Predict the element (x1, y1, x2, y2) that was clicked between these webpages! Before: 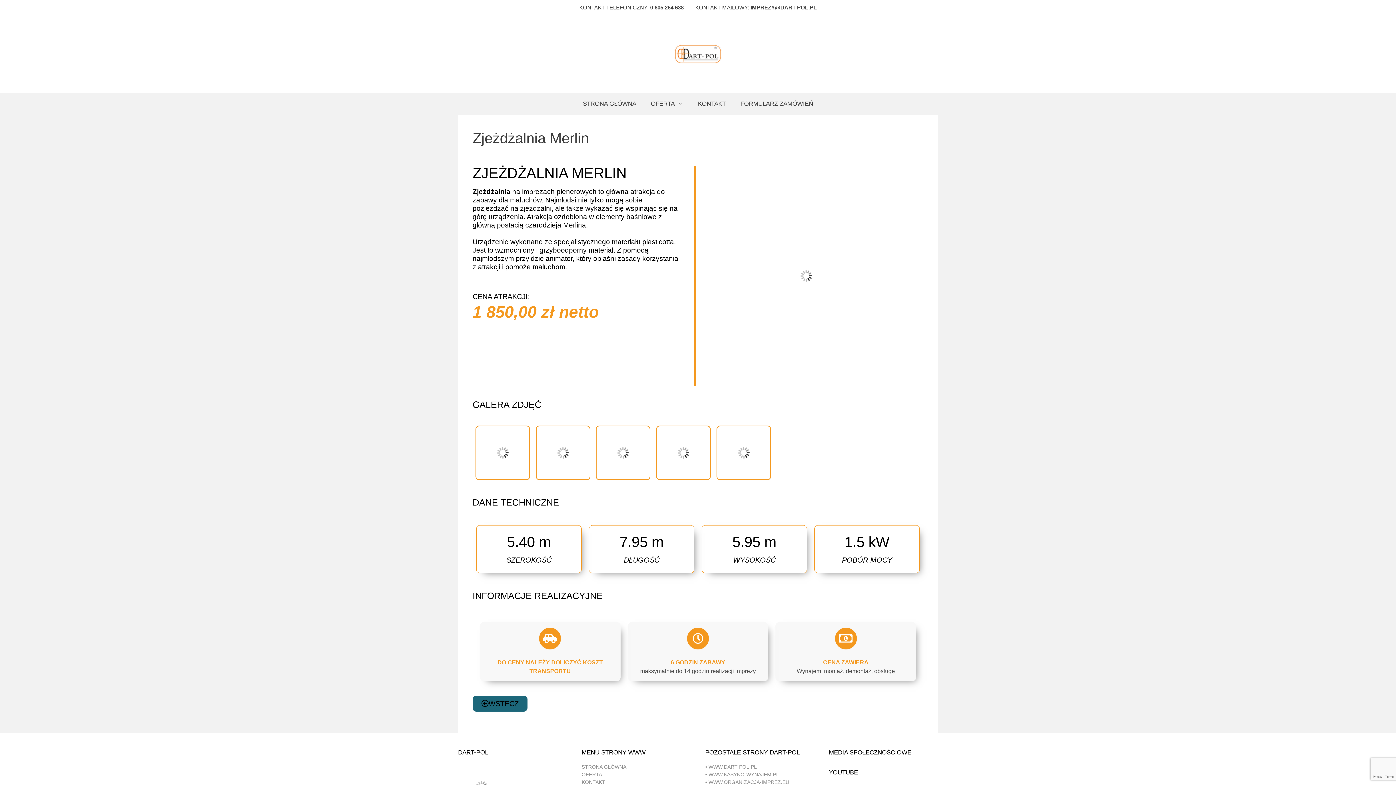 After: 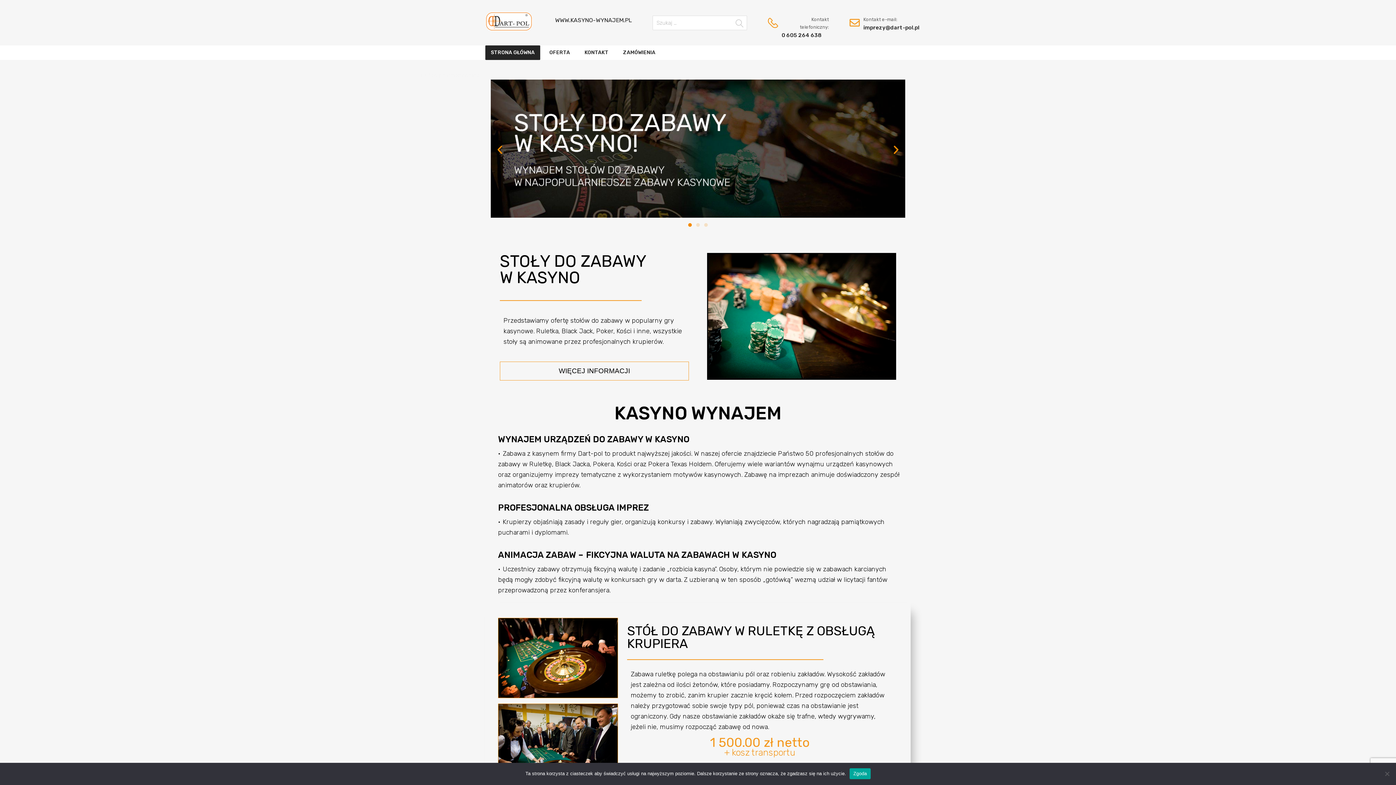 Action: label: • WWW.KASYNO-WYNAJEM.PL bbox: (705, 772, 779, 777)